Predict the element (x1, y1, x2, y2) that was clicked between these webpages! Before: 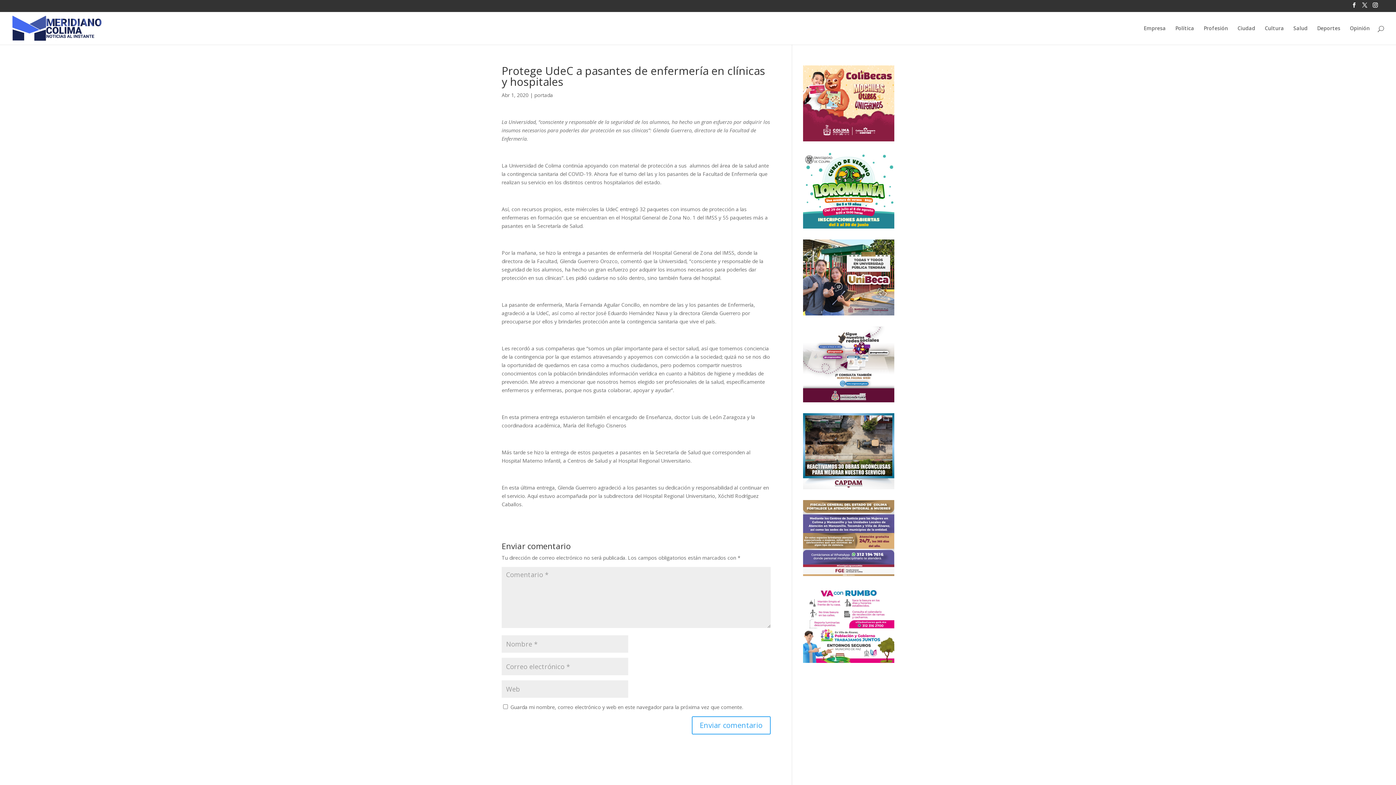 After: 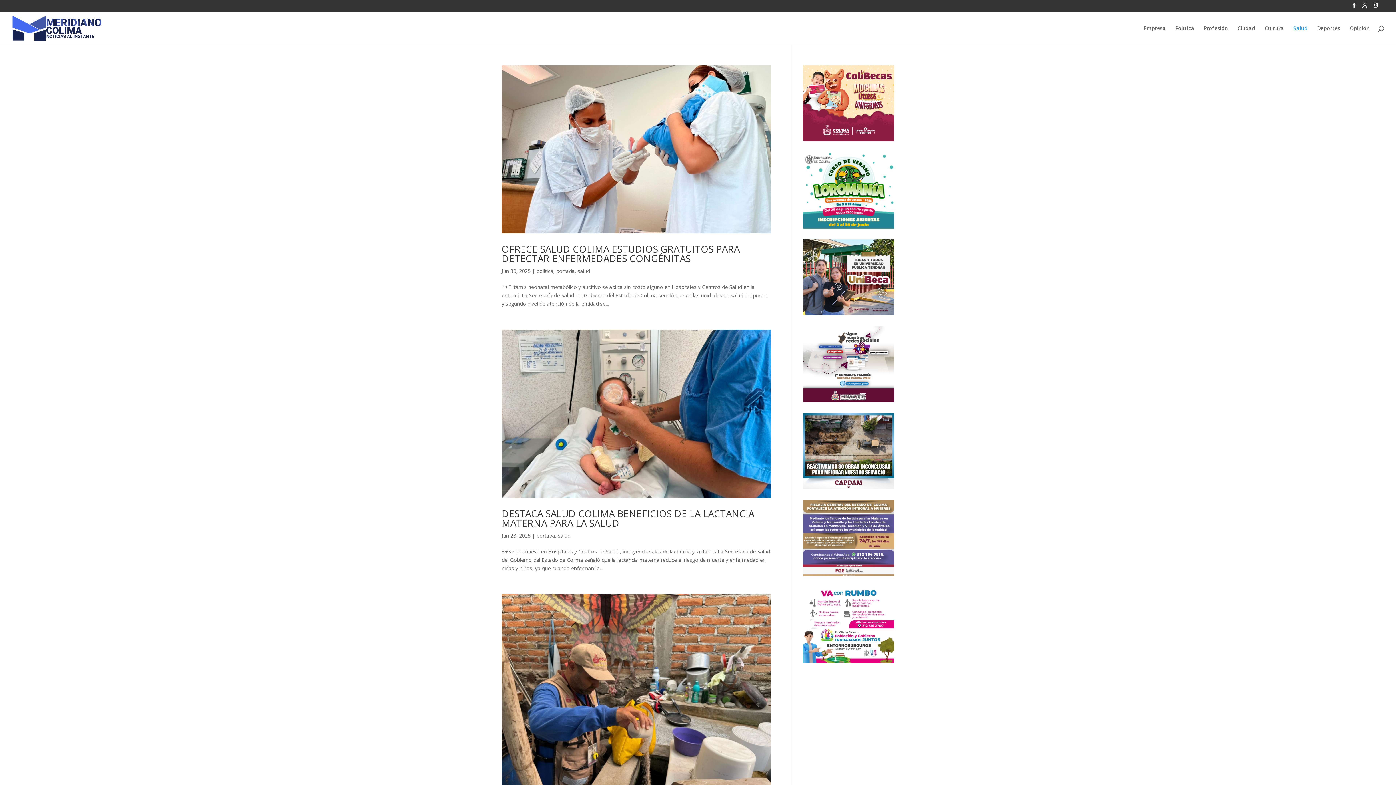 Action: label: Salud bbox: (1293, 25, 1308, 44)